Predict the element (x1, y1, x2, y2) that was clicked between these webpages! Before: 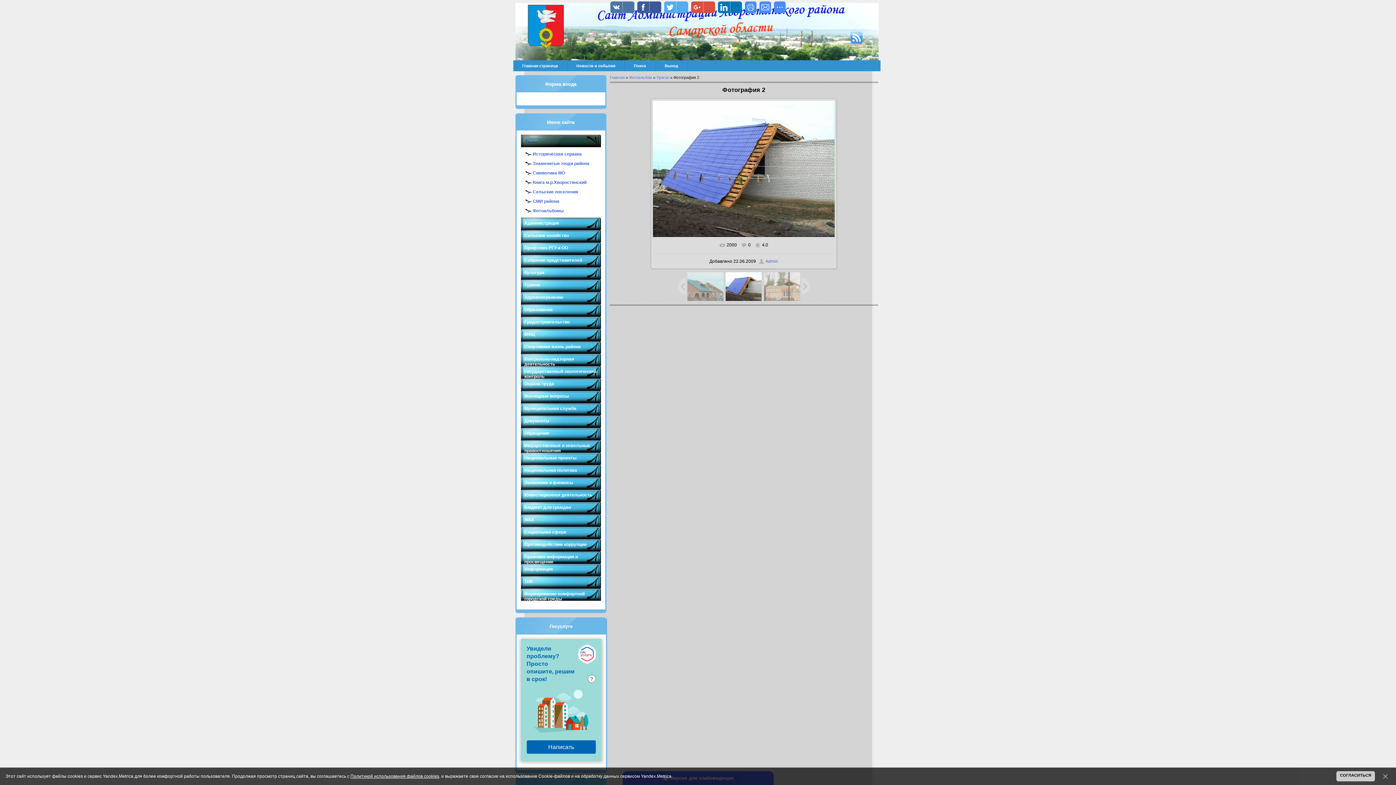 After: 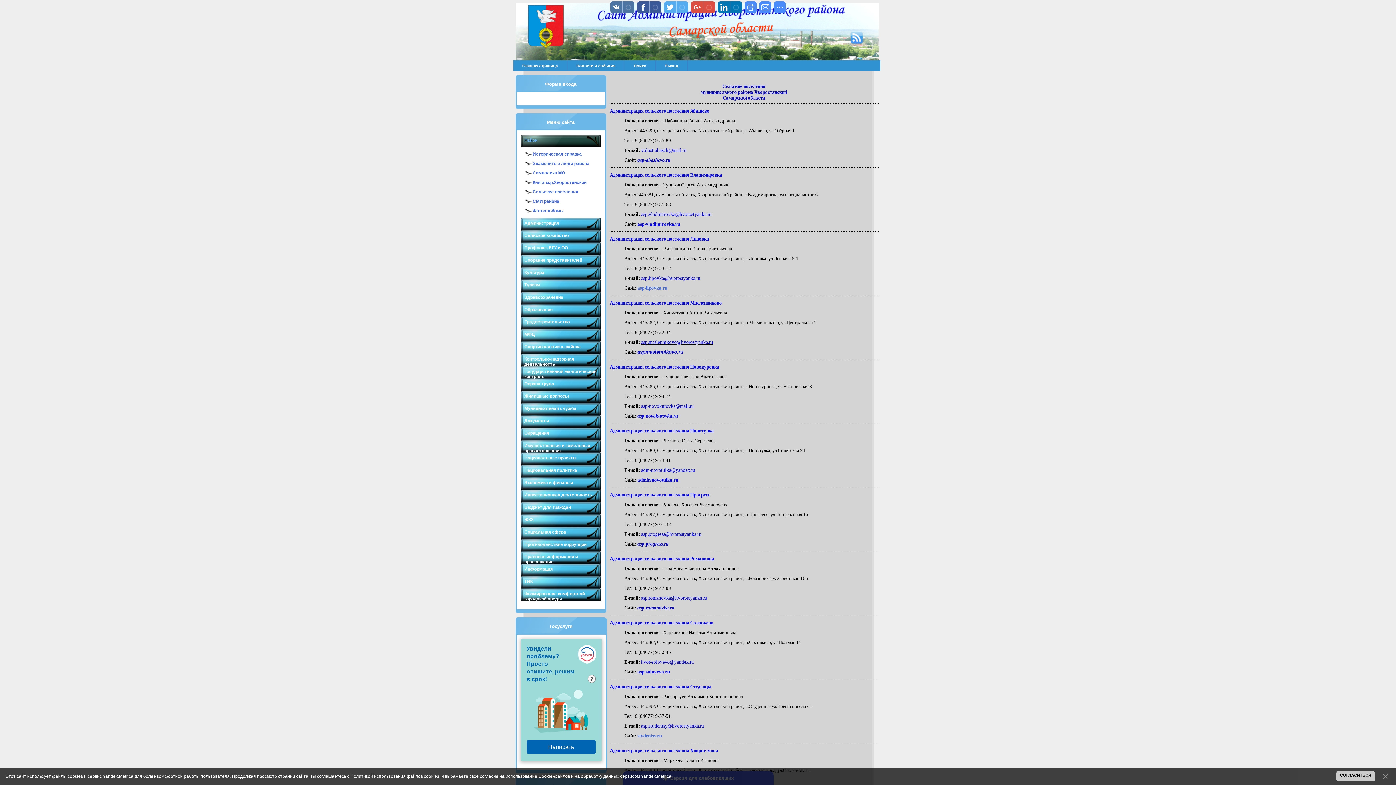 Action: bbox: (525, 189, 578, 194) label: Сельские поселения